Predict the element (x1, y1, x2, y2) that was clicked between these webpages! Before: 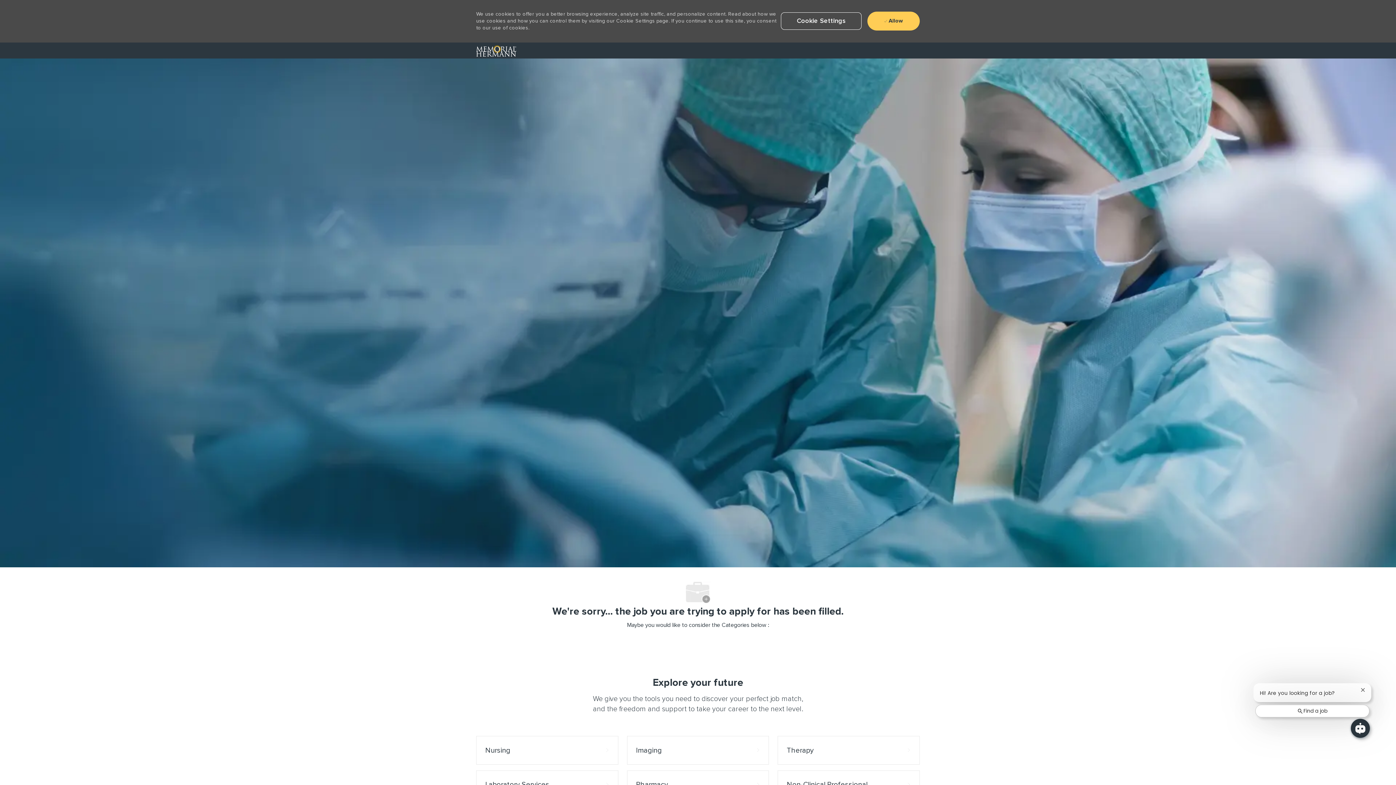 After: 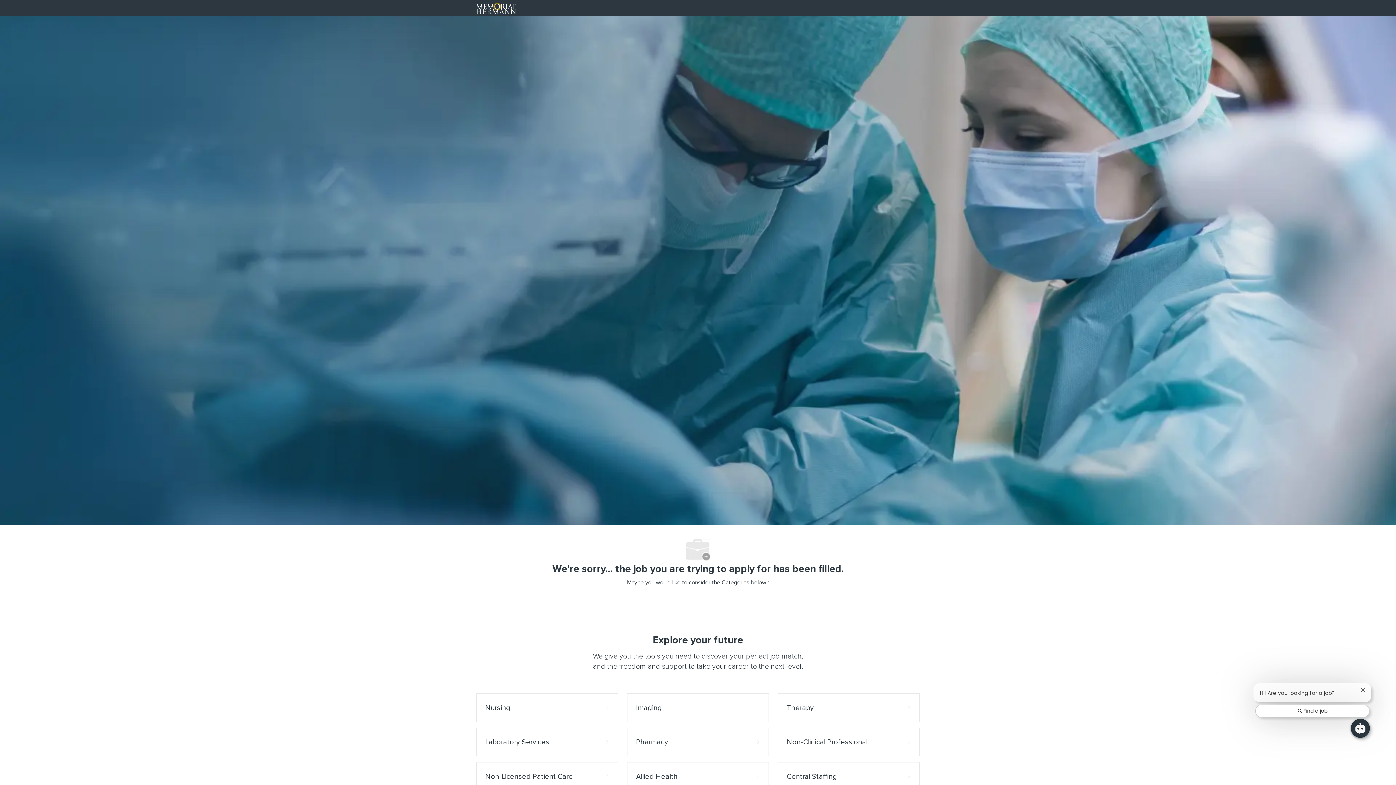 Action: bbox: (867, 11, 920, 30) label:  Allow